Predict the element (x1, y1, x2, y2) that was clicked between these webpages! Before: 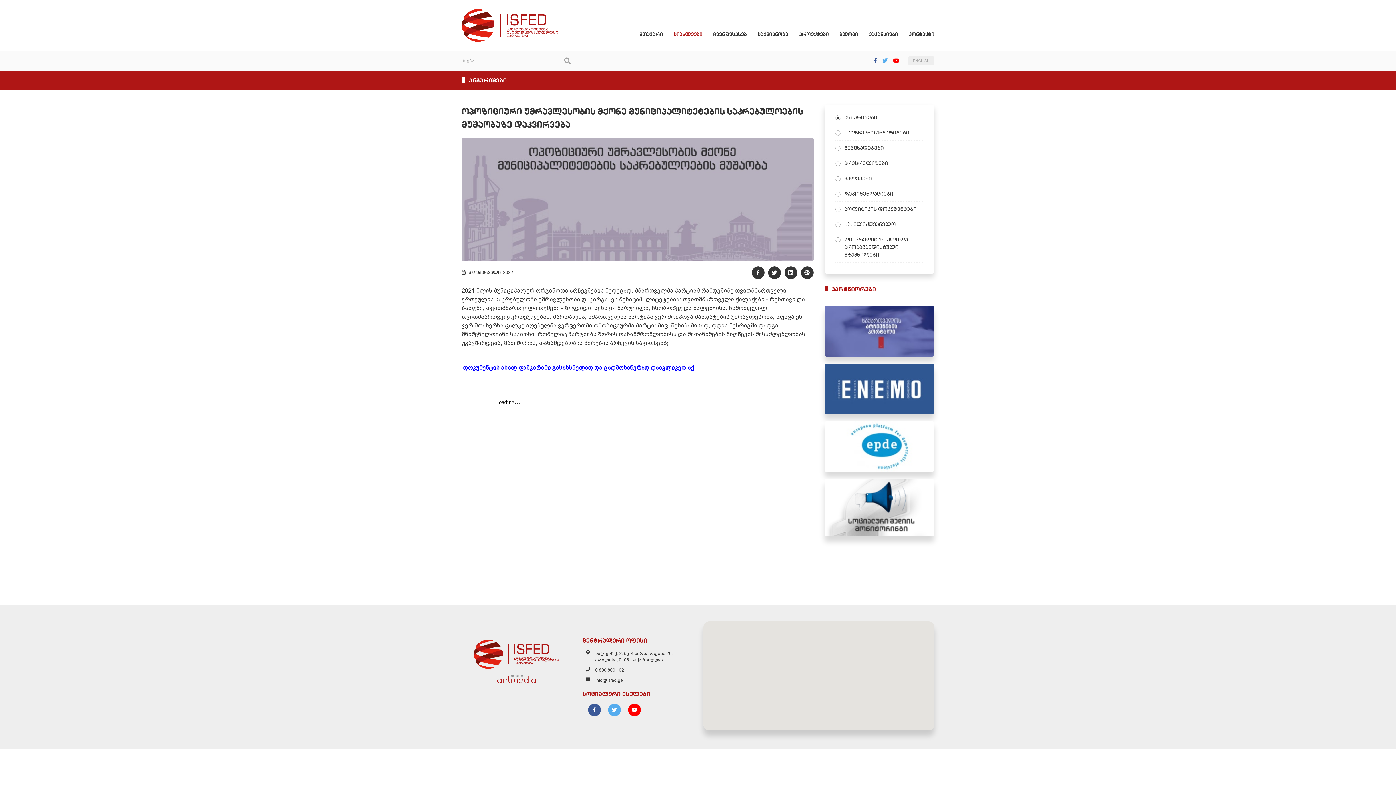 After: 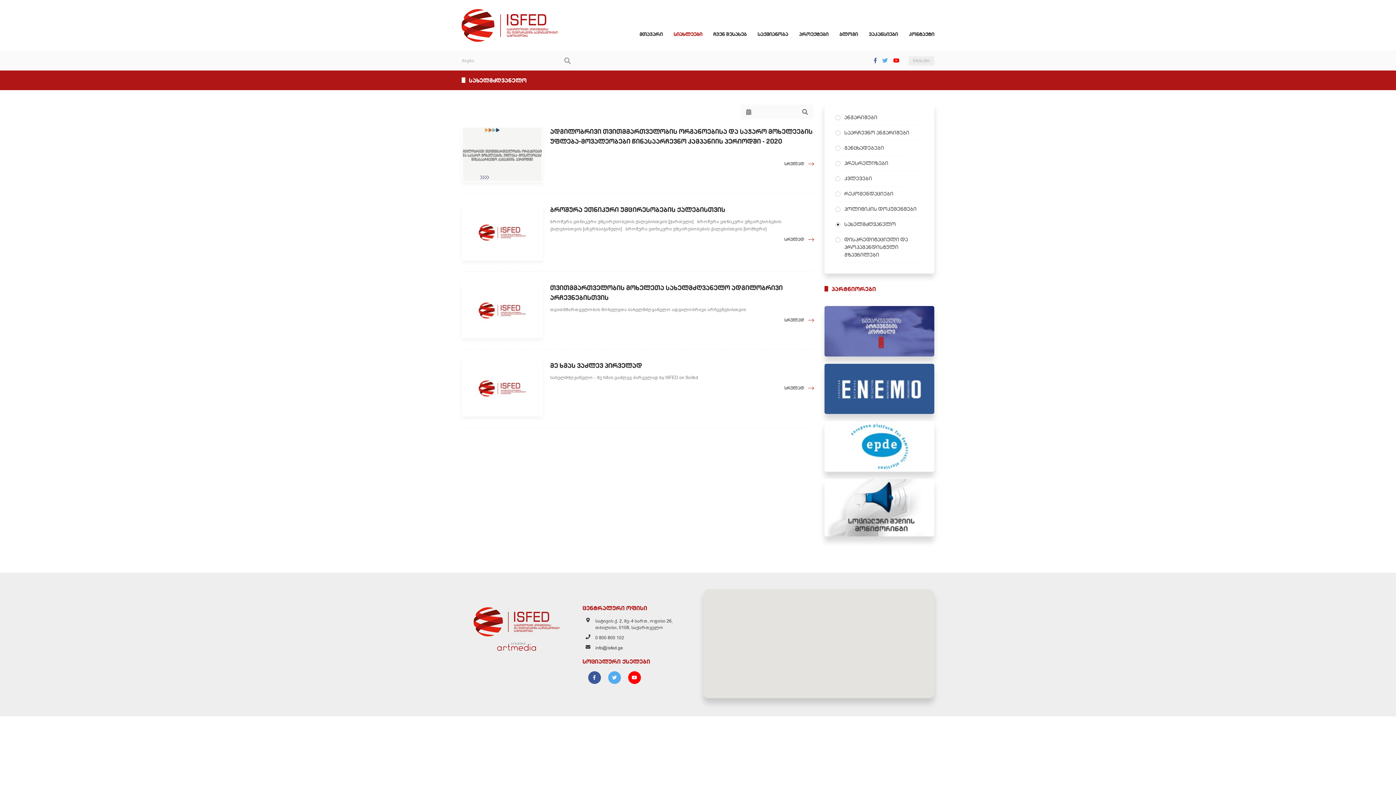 Action: bbox: (835, 217, 923, 232) label: სახელმძღვანელო